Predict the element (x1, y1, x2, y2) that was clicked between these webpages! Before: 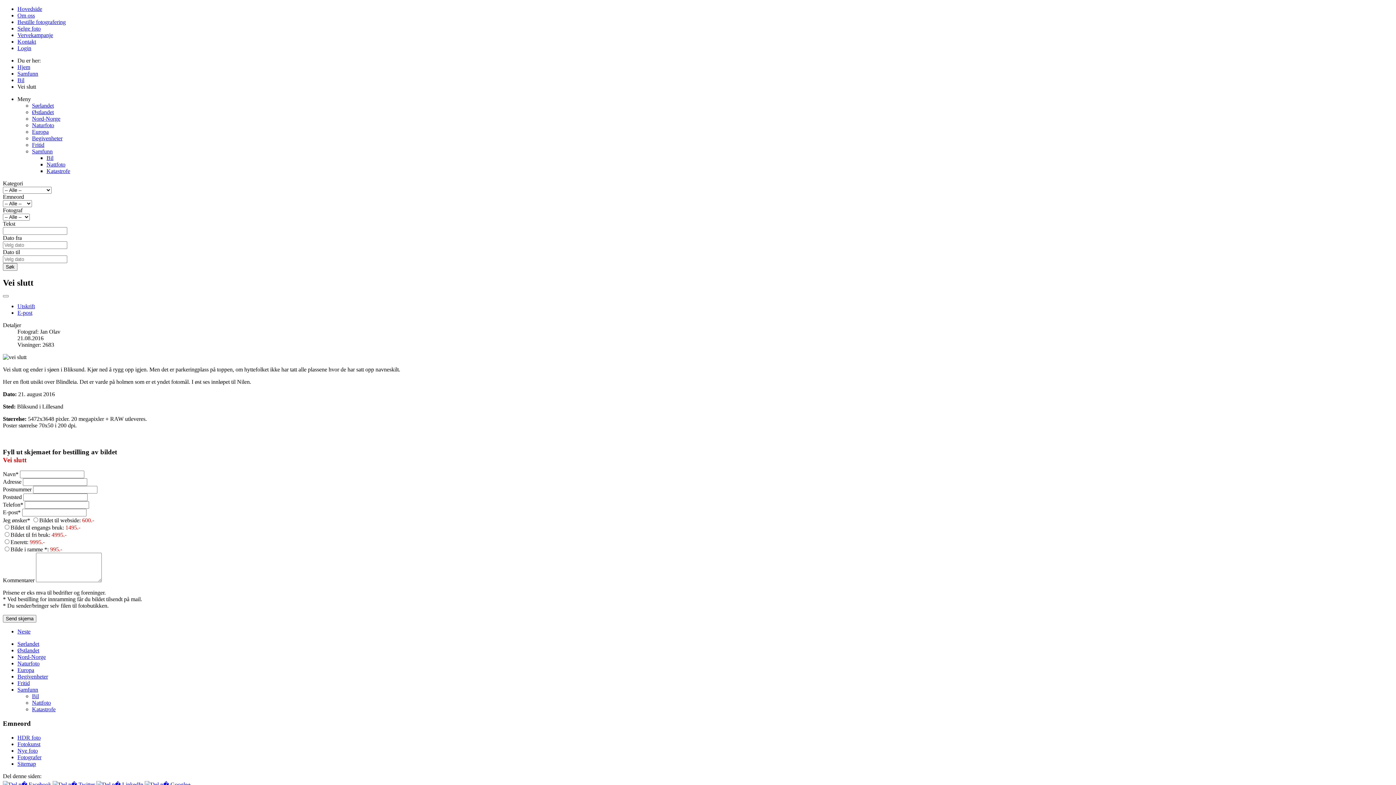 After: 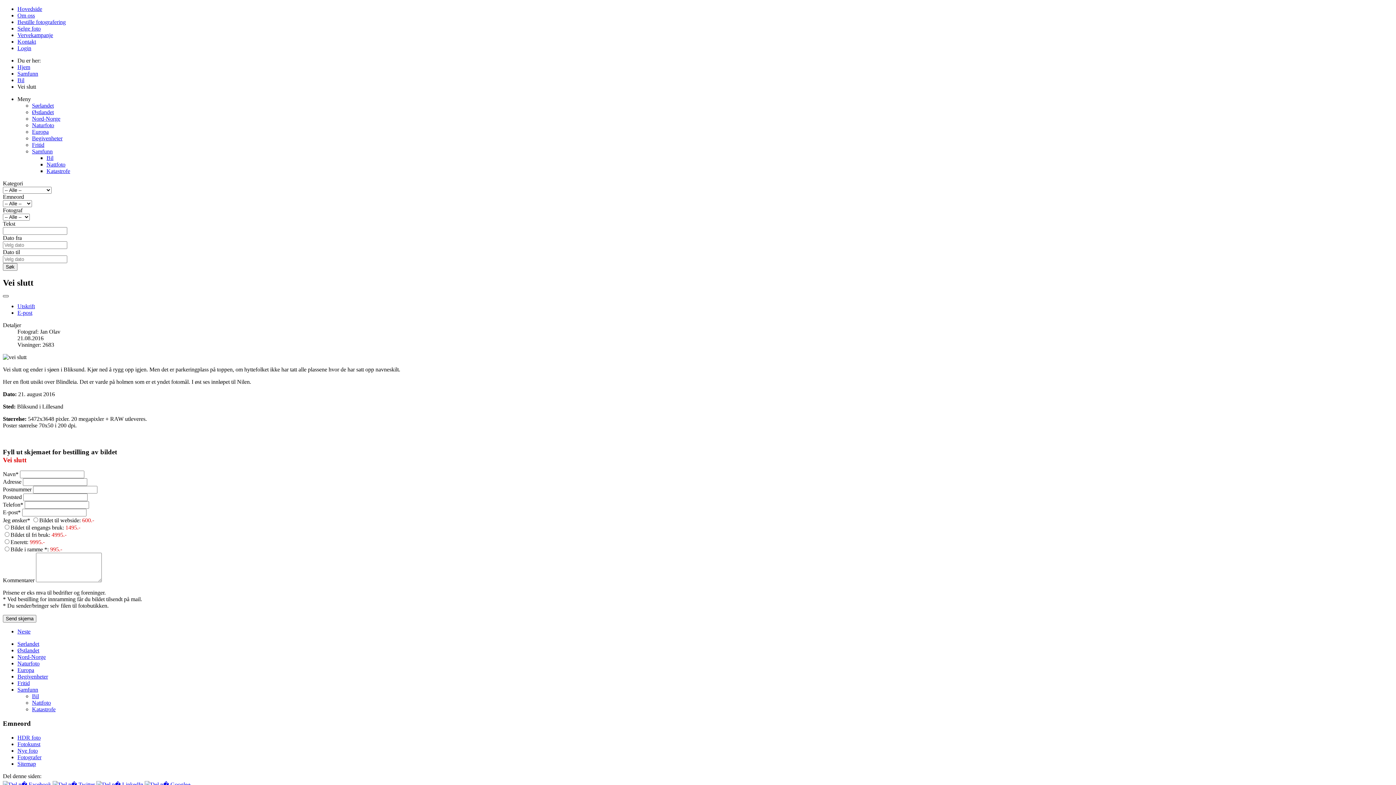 Action: label: Brukerverktøy bbox: (2, 295, 8, 297)